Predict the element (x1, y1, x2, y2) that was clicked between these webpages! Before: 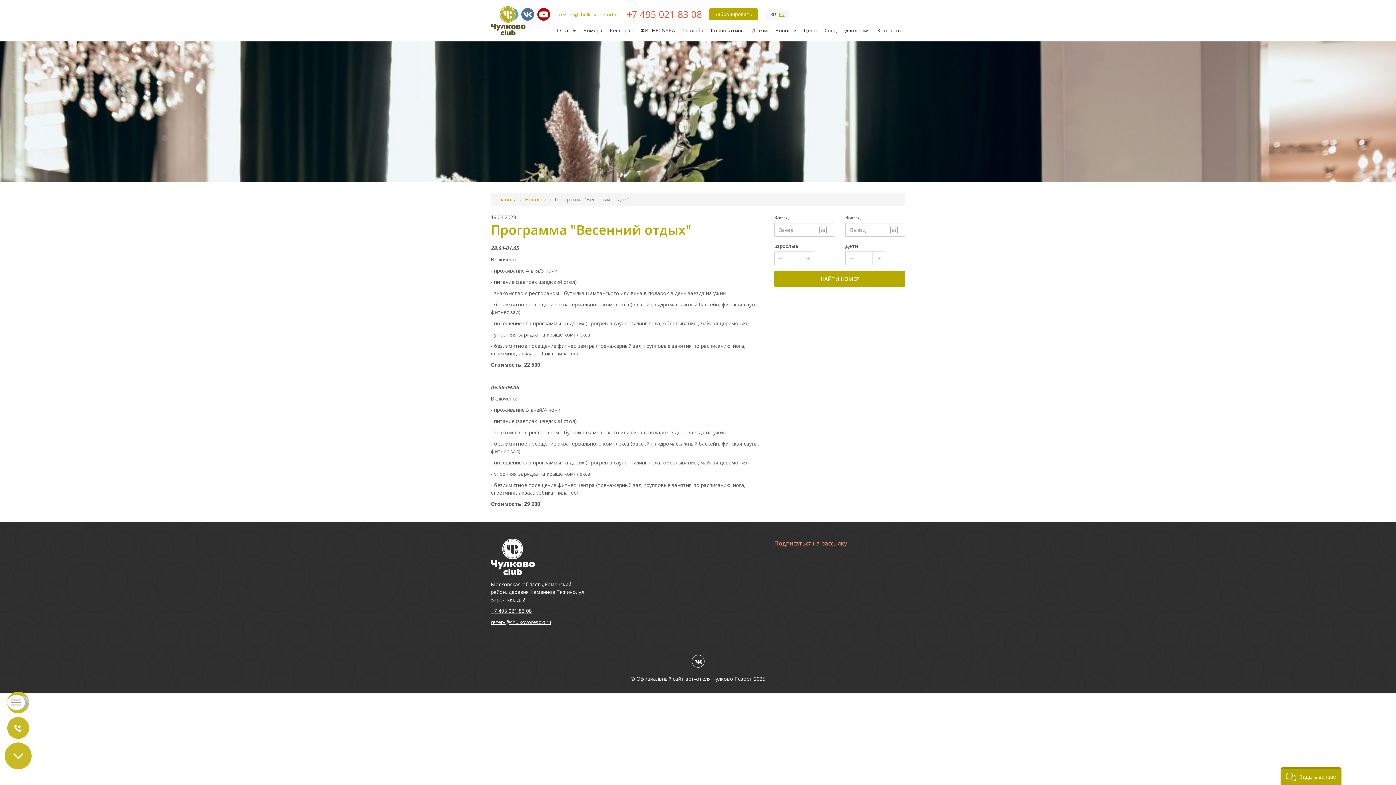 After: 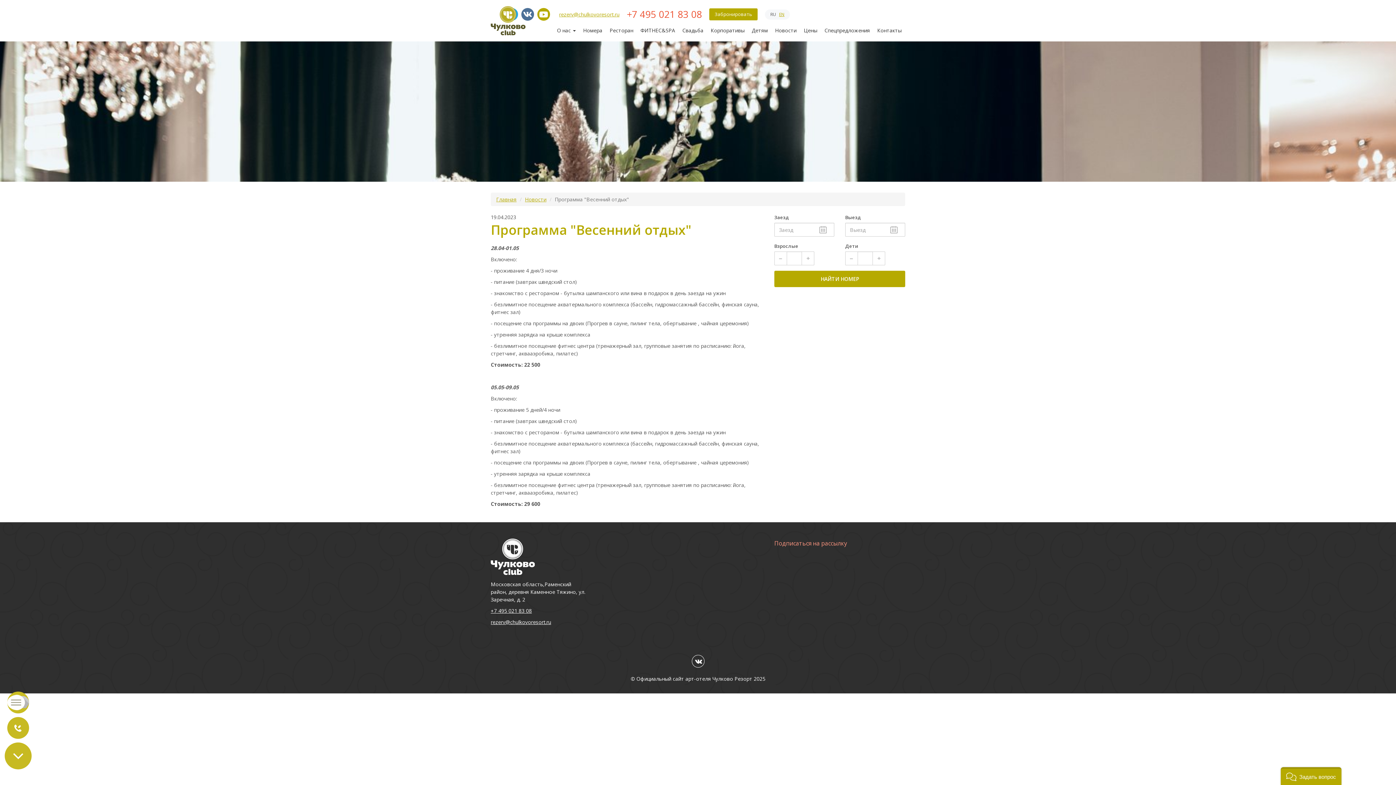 Action: bbox: (537, 8, 550, 20)